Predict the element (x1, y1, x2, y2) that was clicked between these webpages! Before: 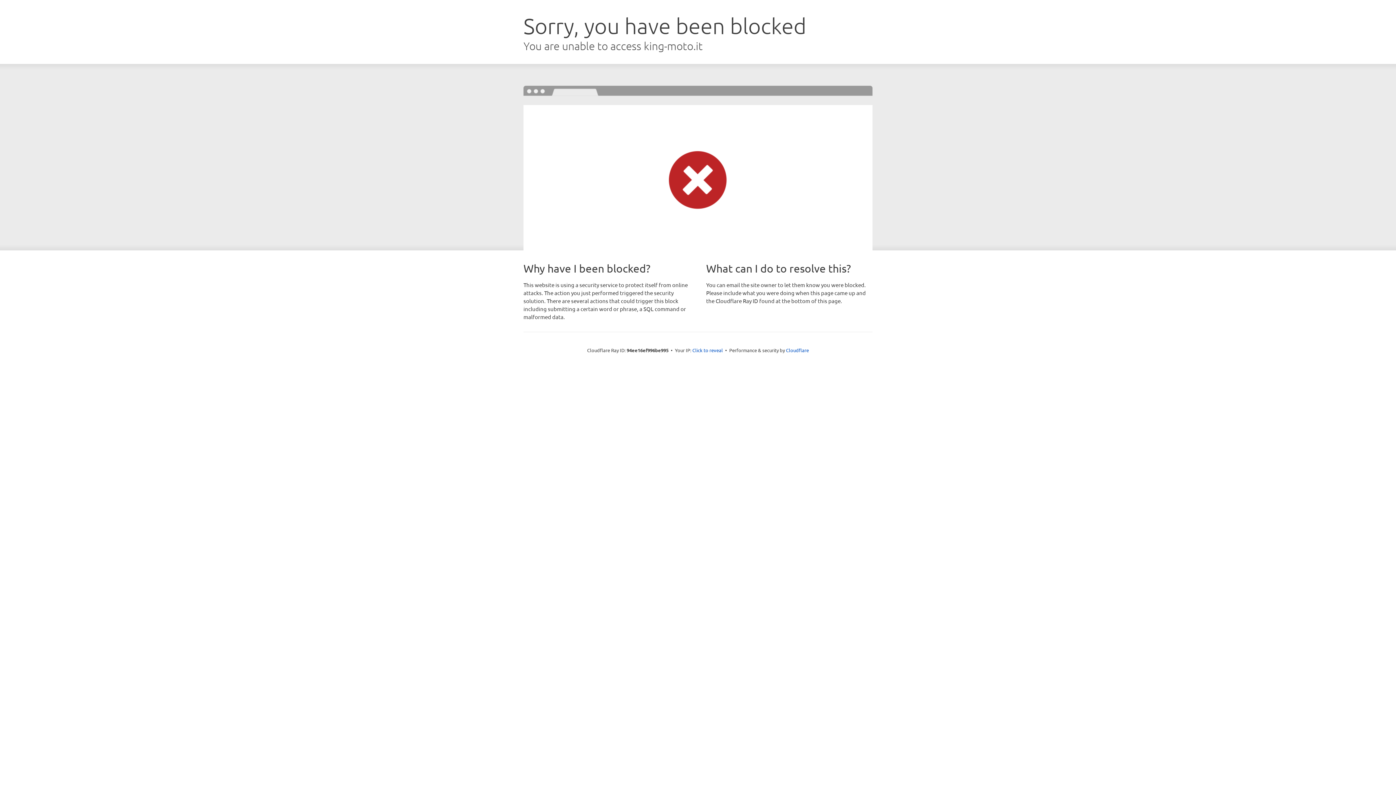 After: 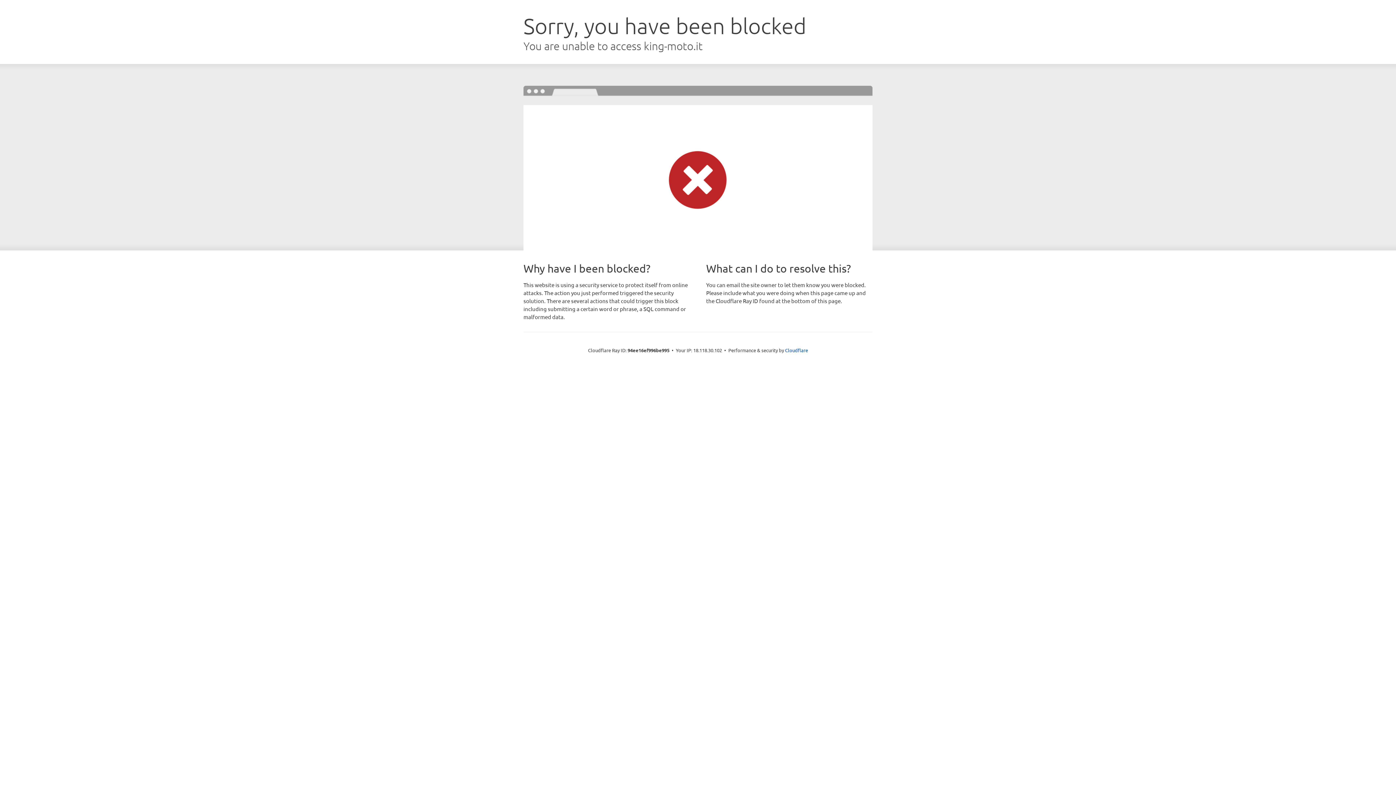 Action: label: Click to reveal bbox: (692, 346, 723, 353)